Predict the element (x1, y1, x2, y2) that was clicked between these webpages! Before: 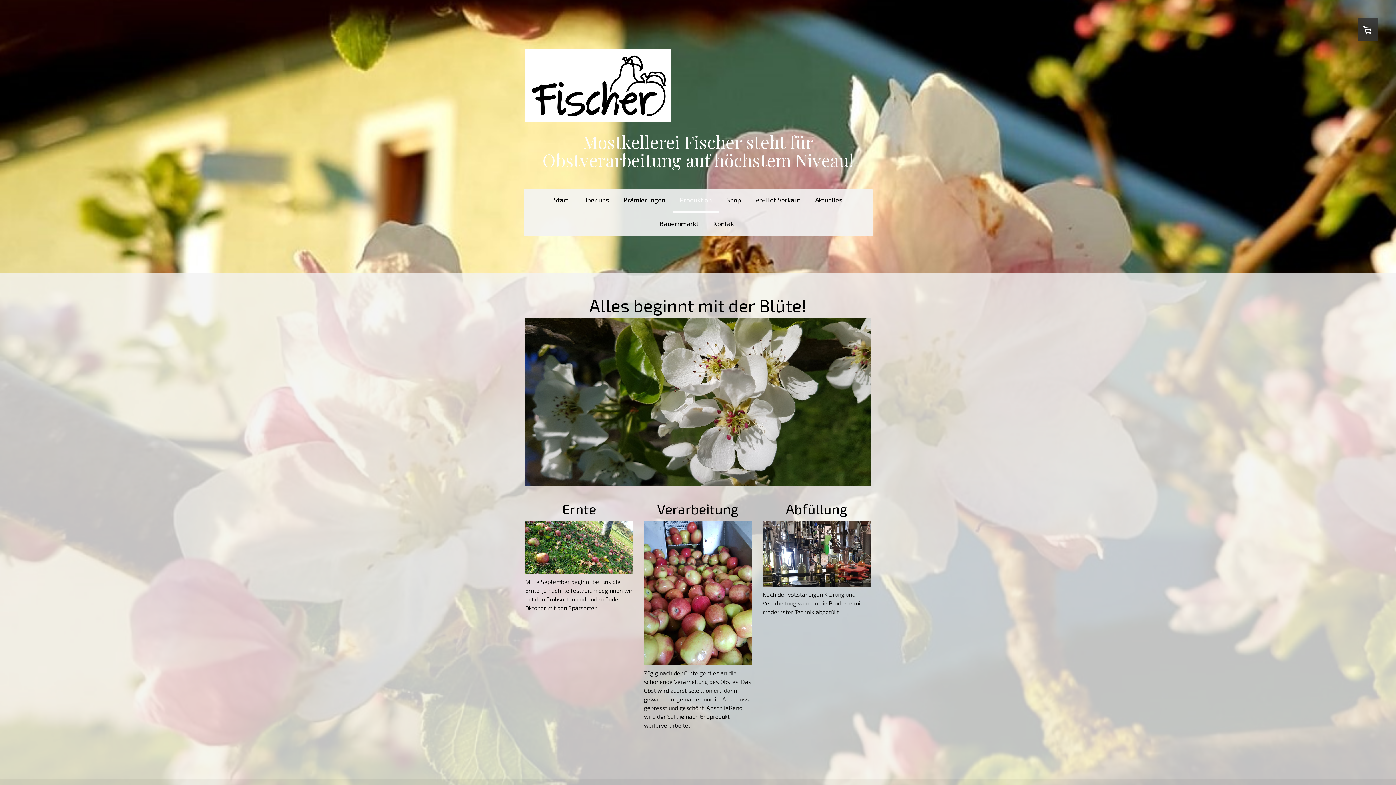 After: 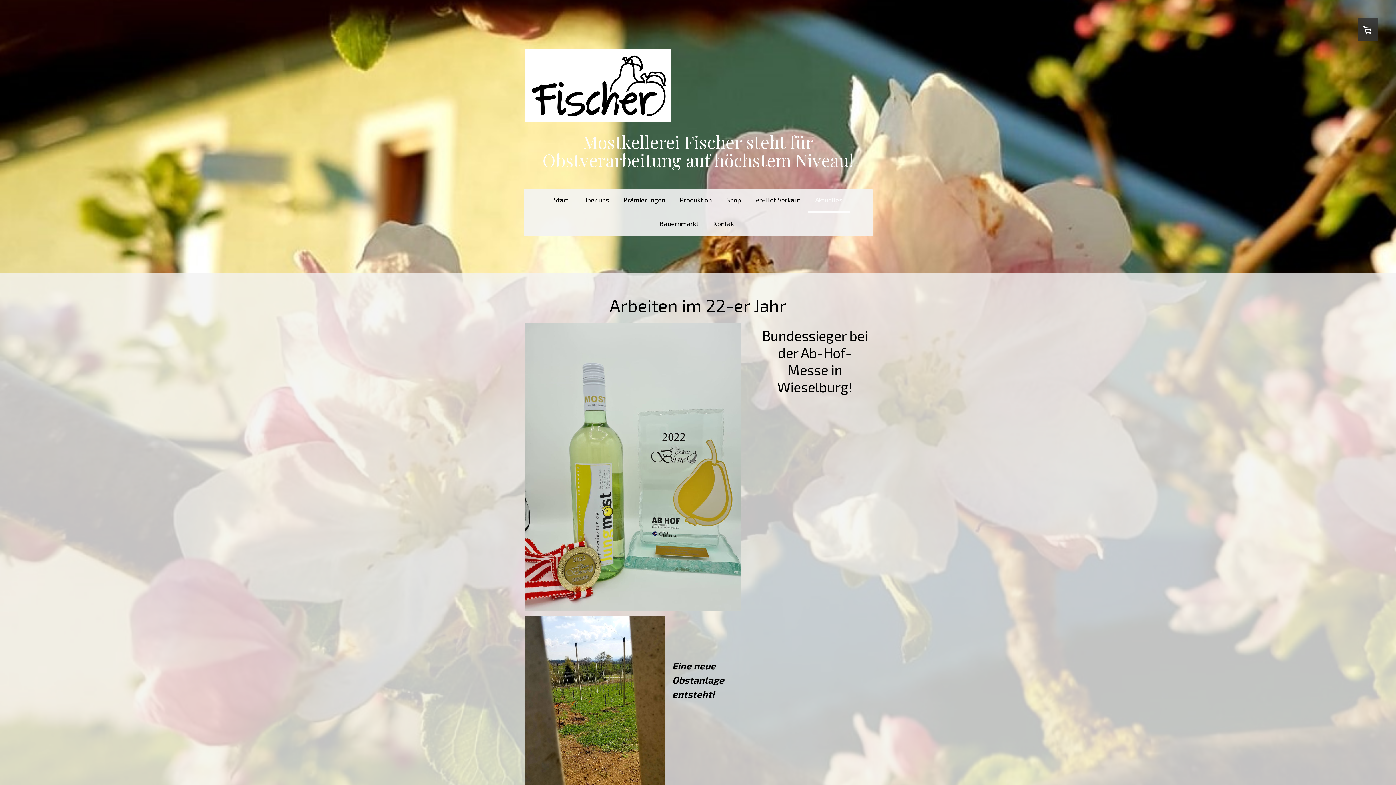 Action: bbox: (808, 189, 849, 212) label: Aktuelles